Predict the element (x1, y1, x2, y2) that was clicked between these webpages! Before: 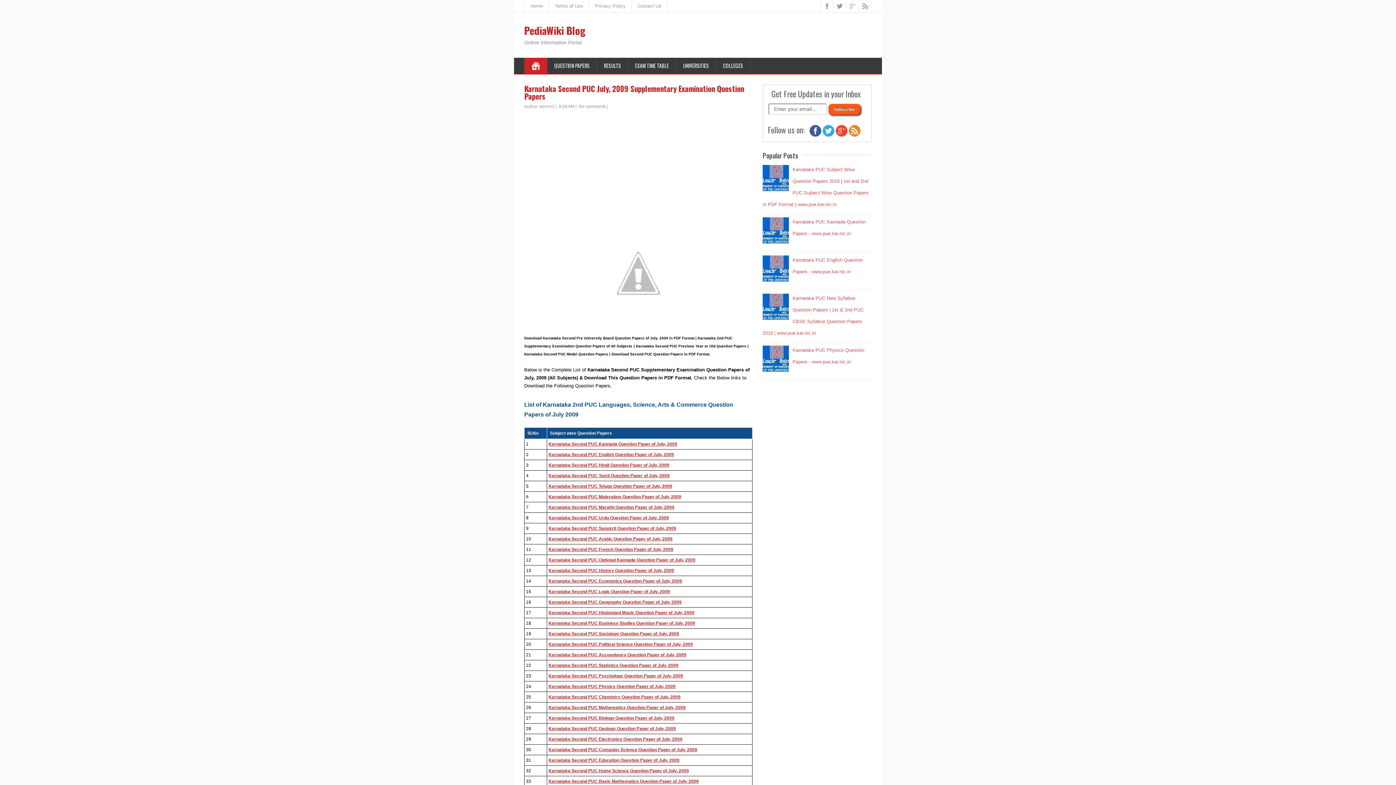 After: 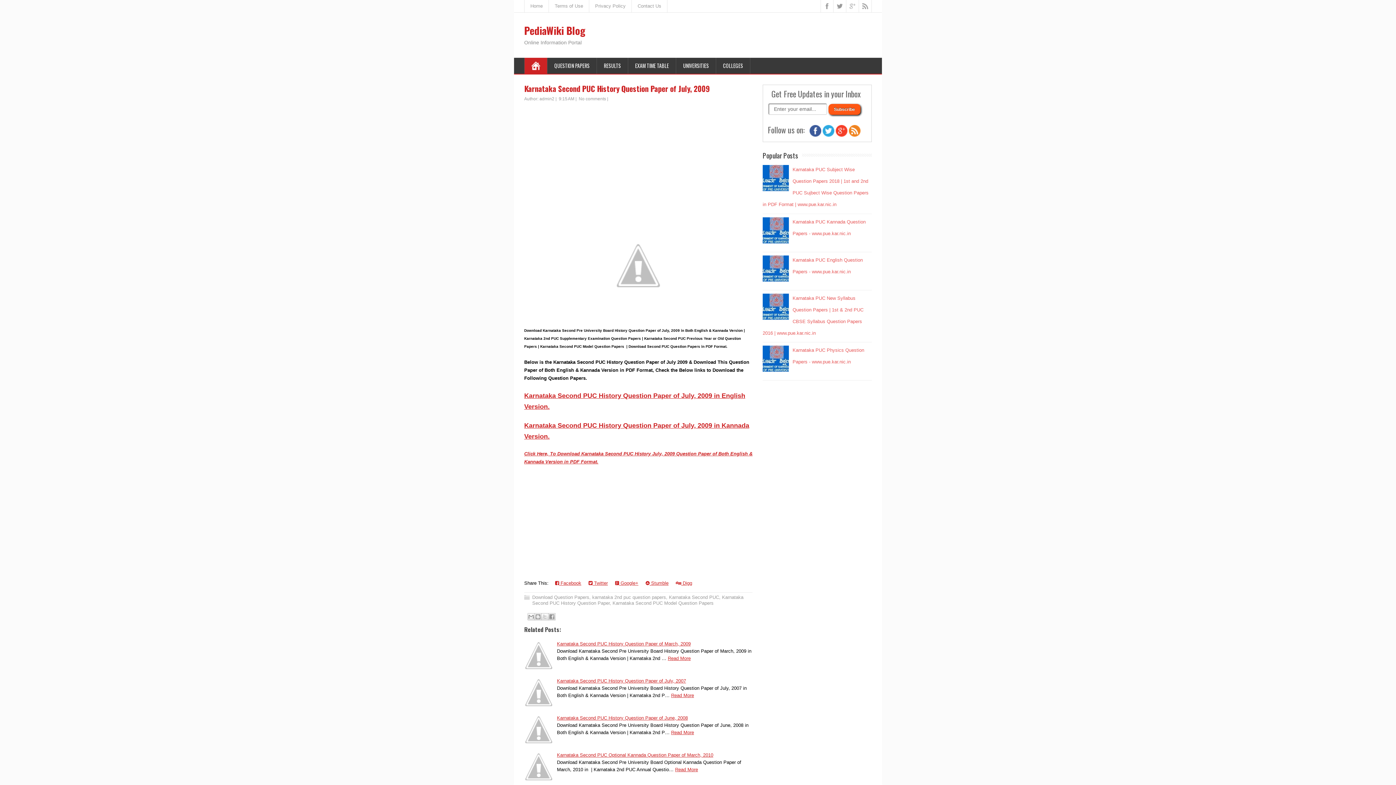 Action: label: Karnataka Second PUC History Question Paper of July, 2009 bbox: (548, 568, 674, 573)